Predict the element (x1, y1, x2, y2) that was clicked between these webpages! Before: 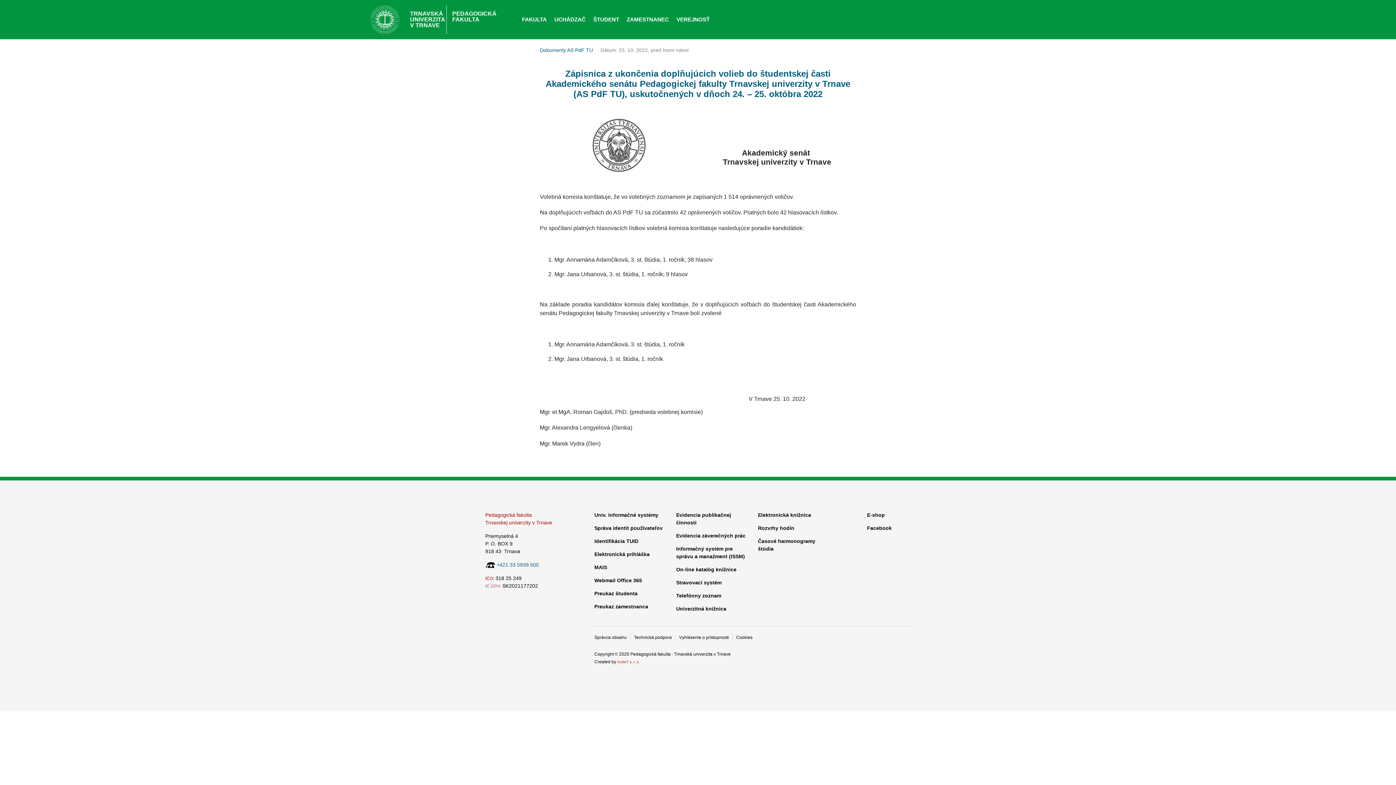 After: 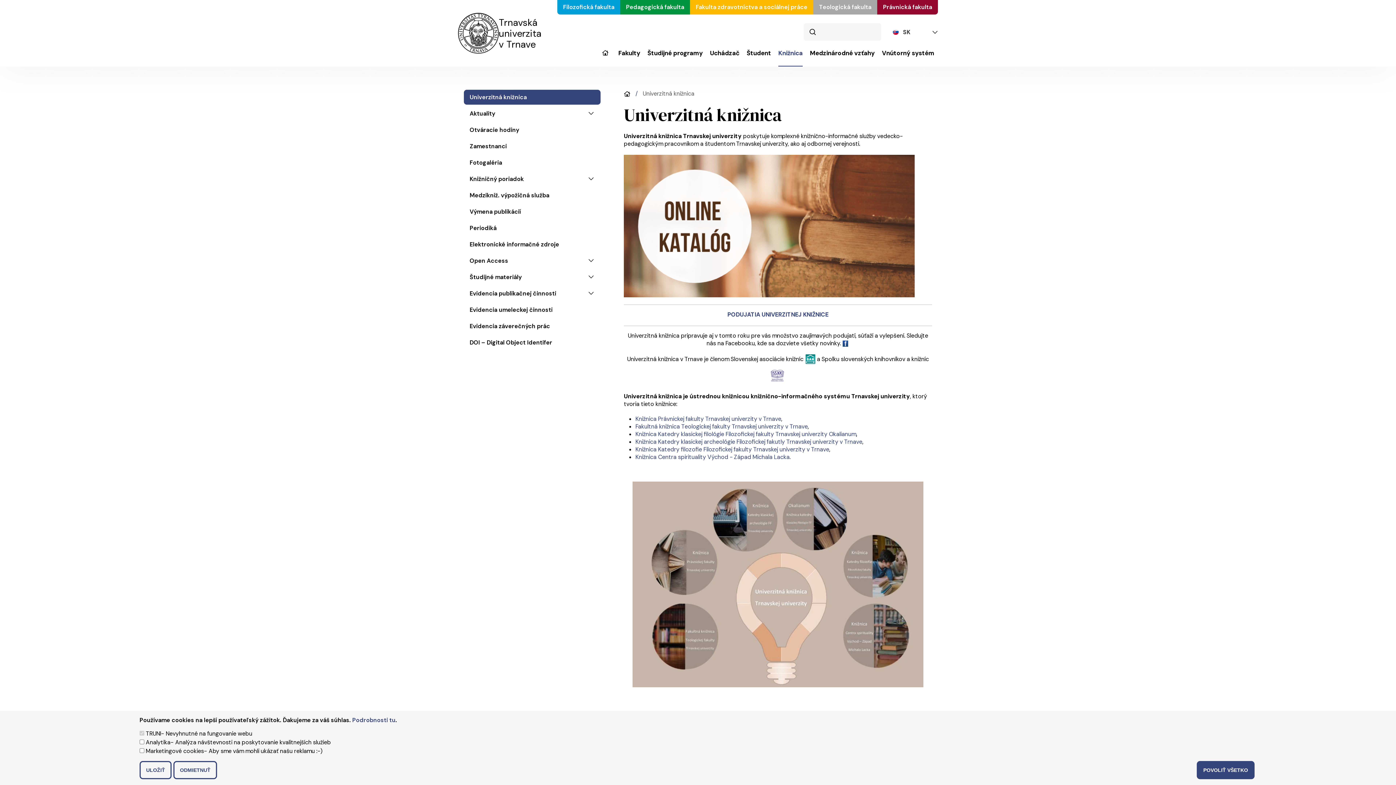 Action: bbox: (676, 605, 747, 613) label: Univerzitná knižnica